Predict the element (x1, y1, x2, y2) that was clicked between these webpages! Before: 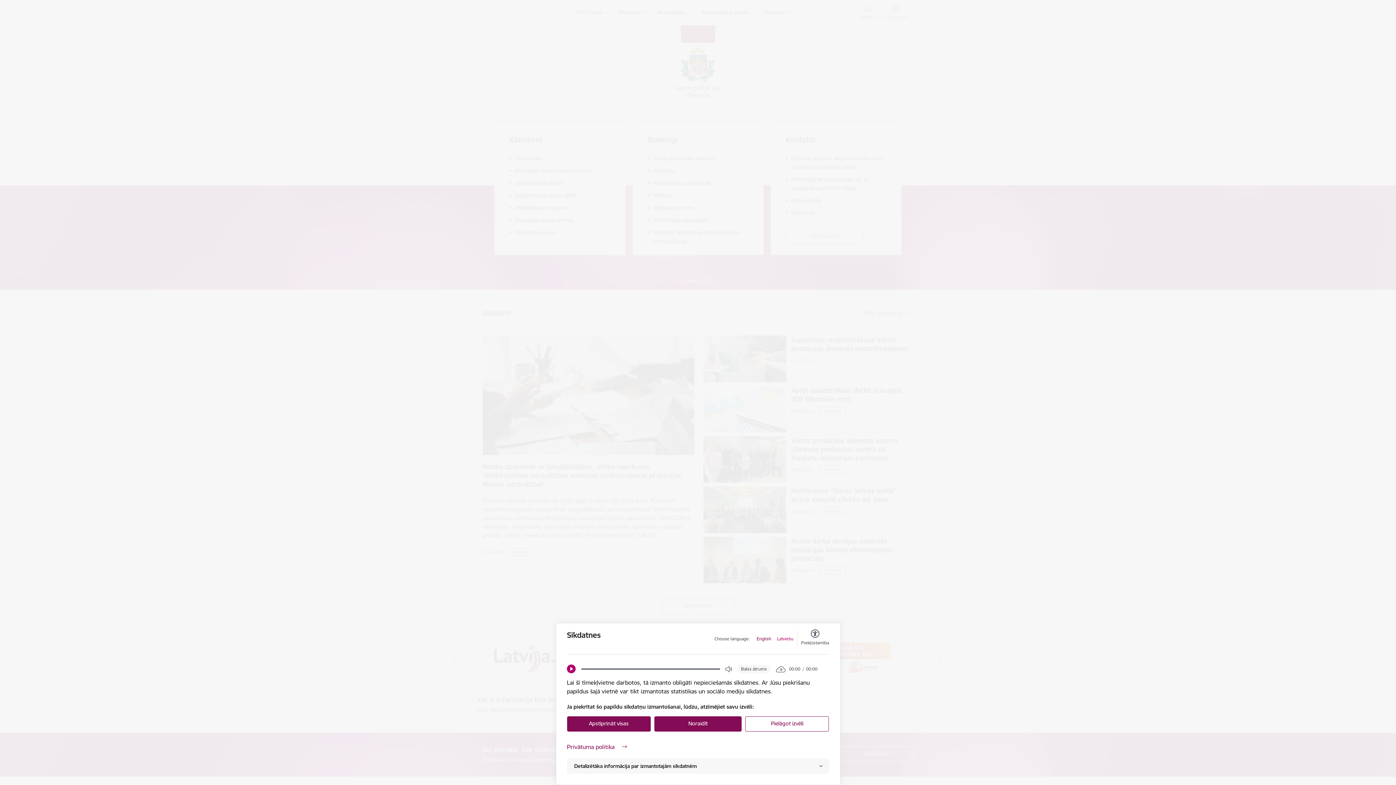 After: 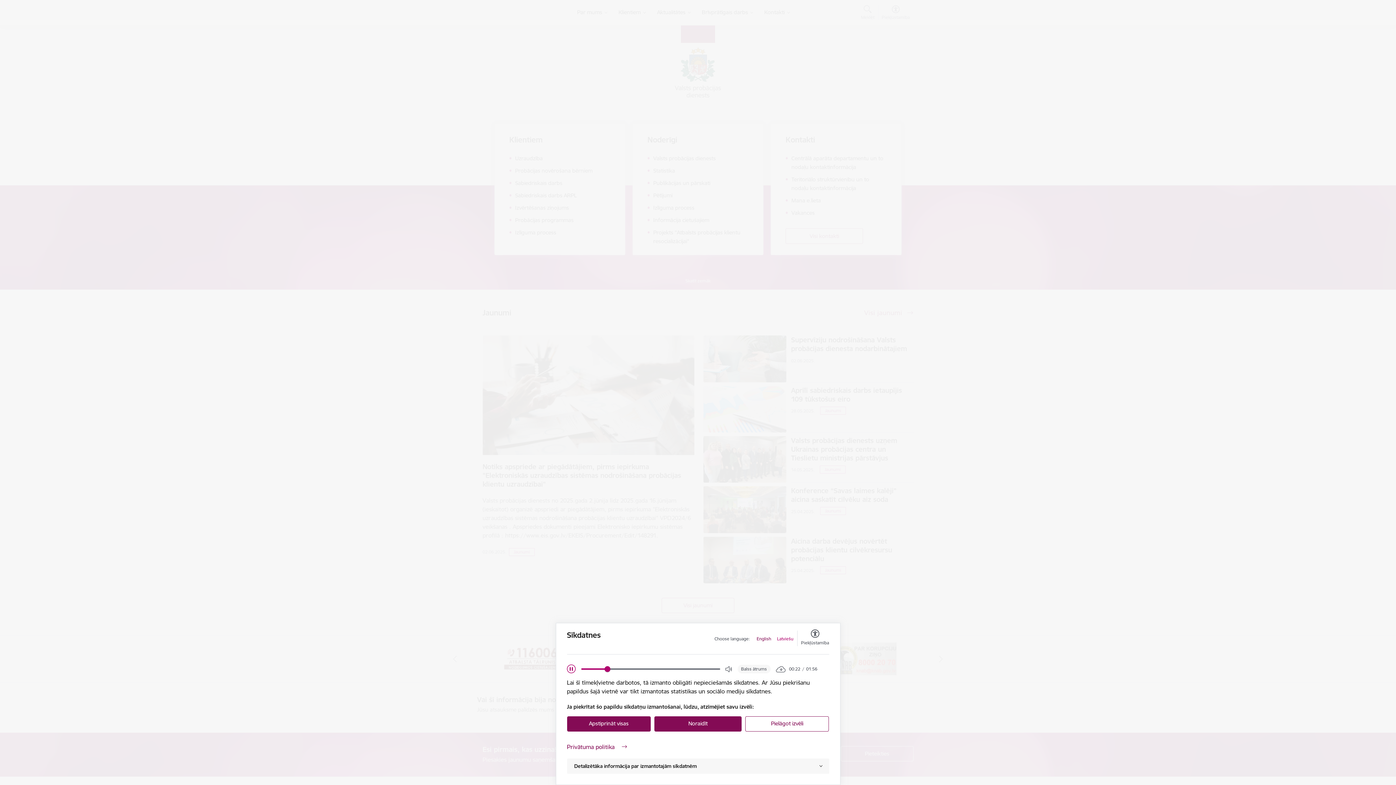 Action: label: Play bbox: (567, 665, 575, 673)